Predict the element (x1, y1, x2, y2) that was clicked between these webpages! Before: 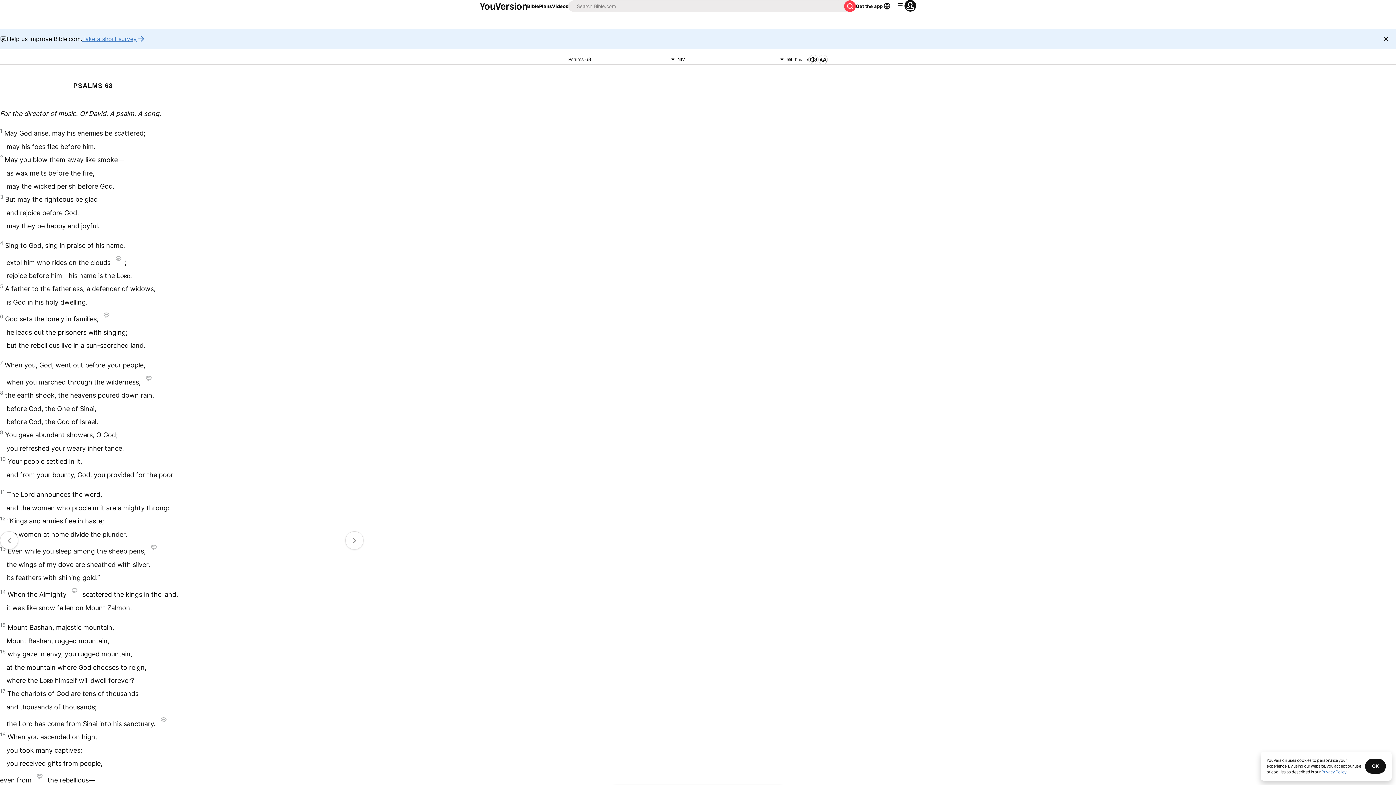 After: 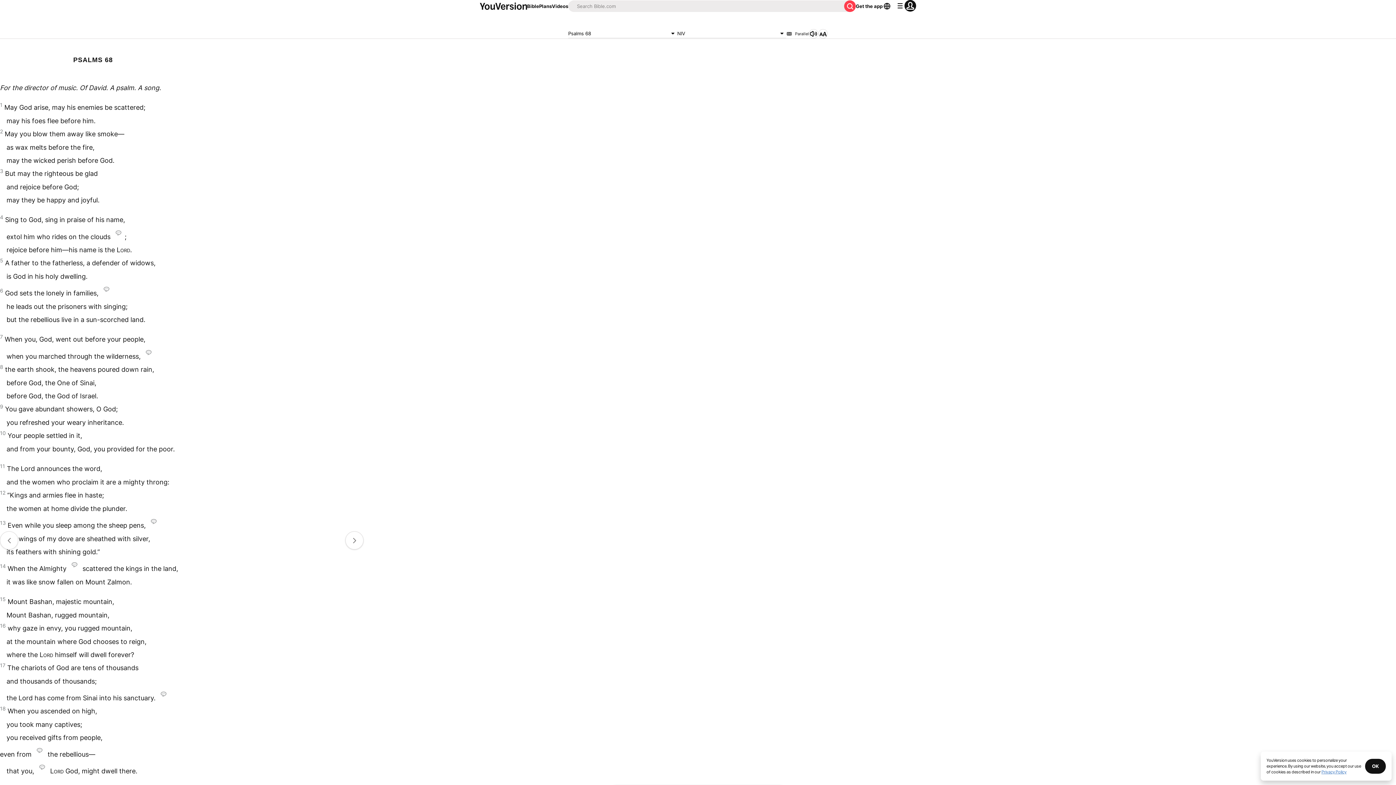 Action: bbox: (1381, 34, 1390, 43) label: Close